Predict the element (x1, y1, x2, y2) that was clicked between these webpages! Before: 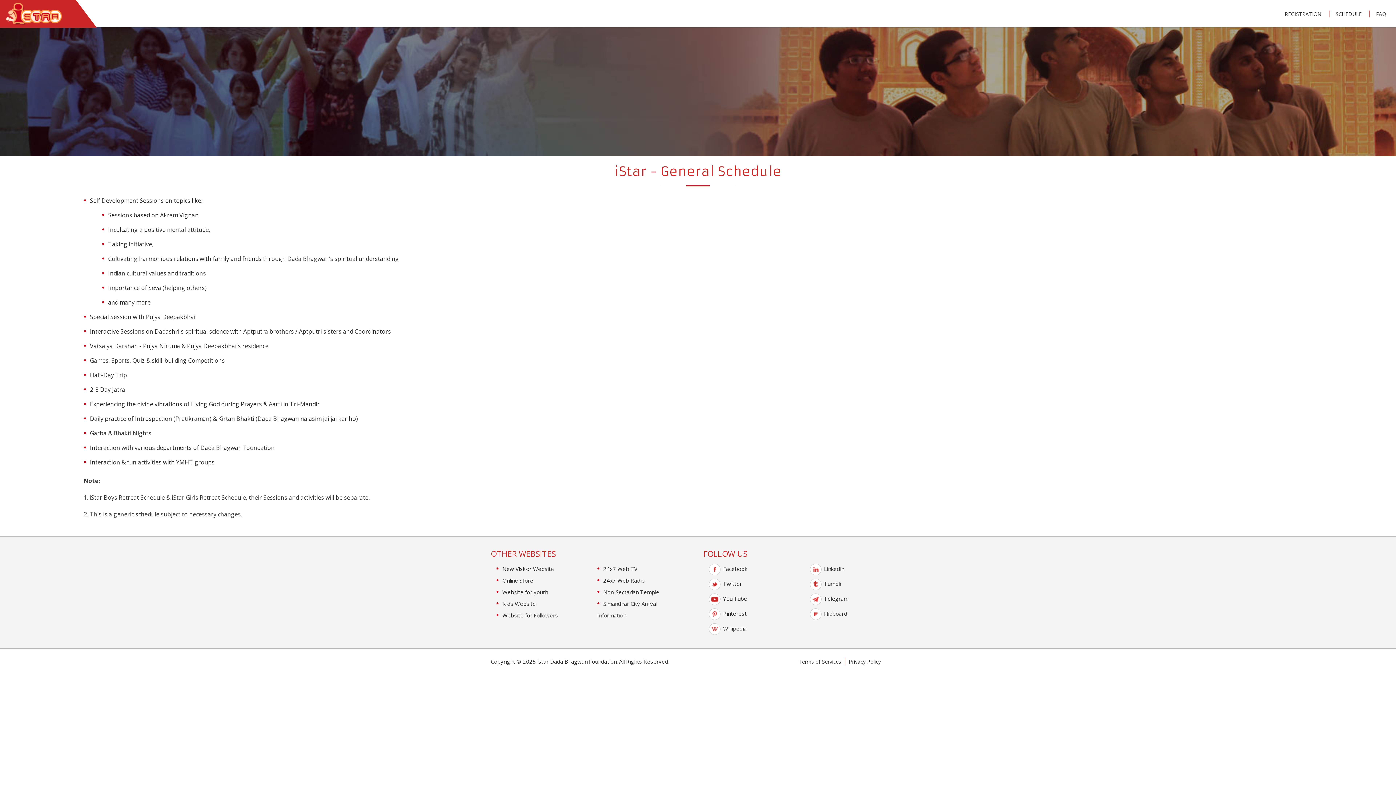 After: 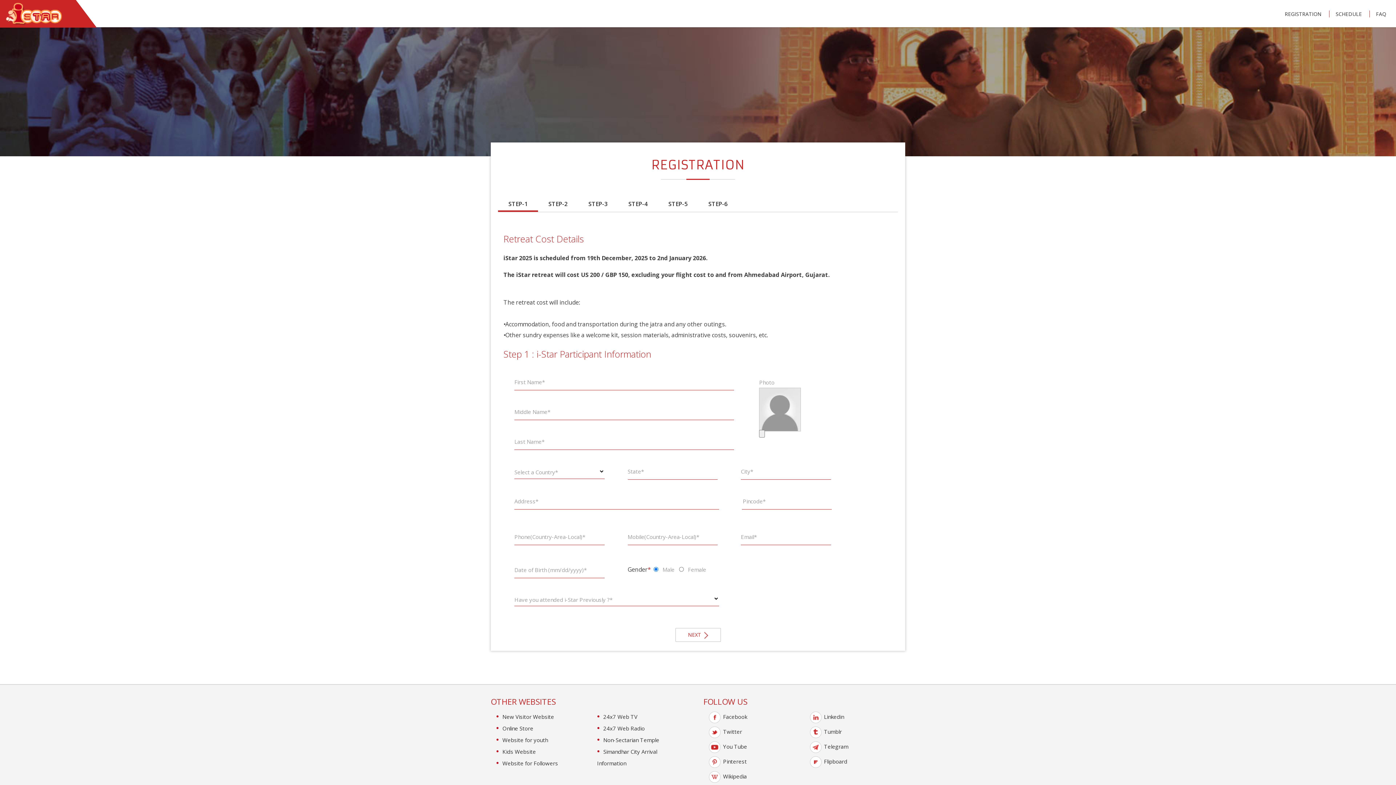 Action: bbox: (1285, 10, 1321, 17) label: REGISTRATION